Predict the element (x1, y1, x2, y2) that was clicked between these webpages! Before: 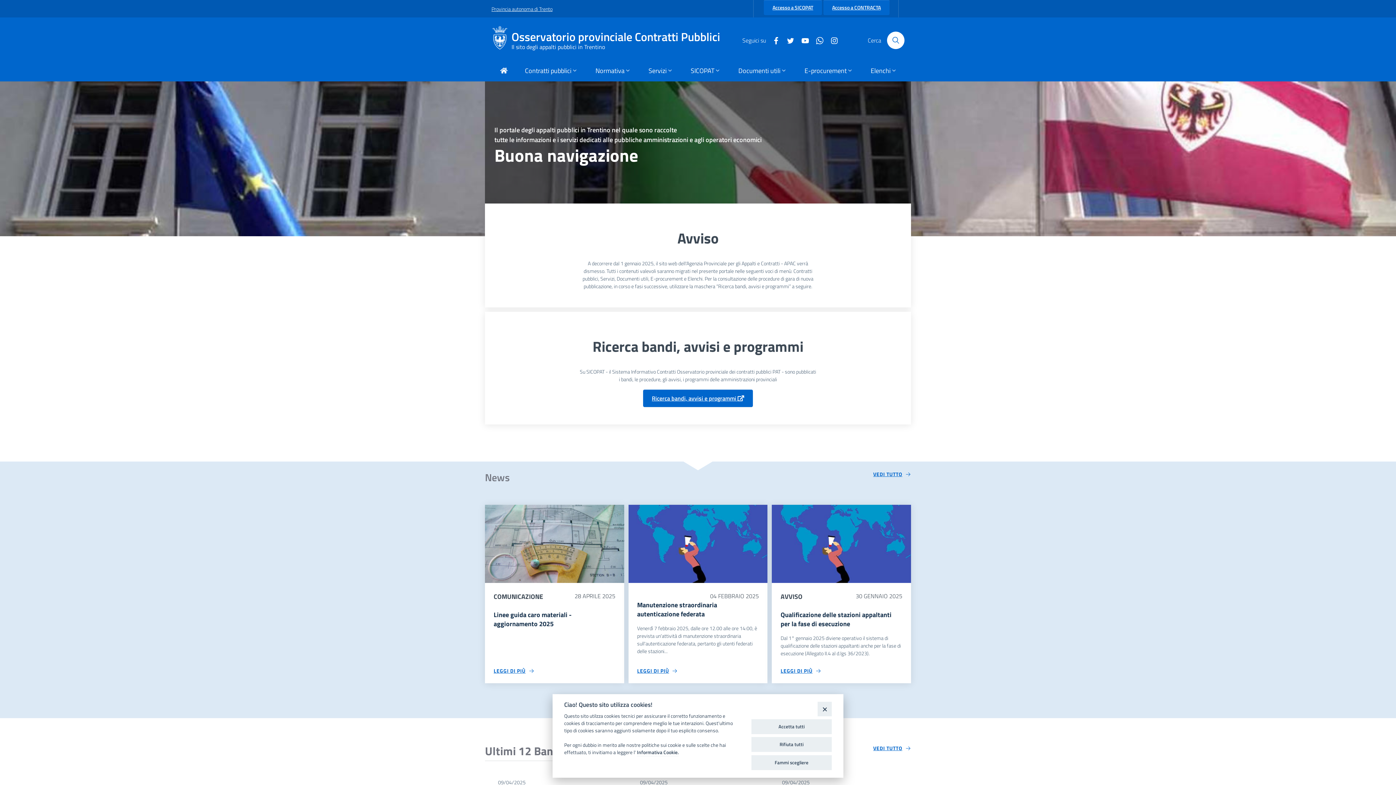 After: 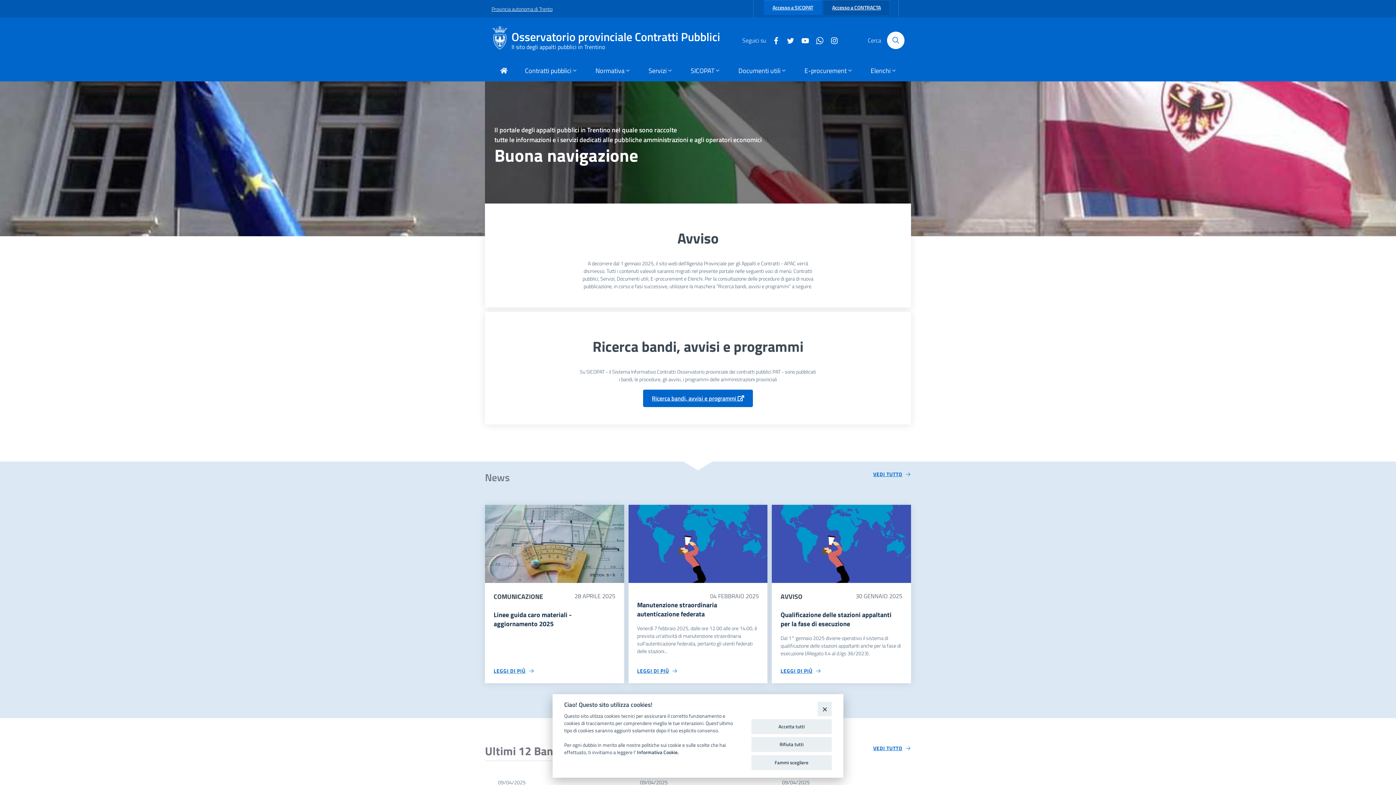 Action: label: Accesso a CONTRACTA bbox: (823, 0, 889, 15)